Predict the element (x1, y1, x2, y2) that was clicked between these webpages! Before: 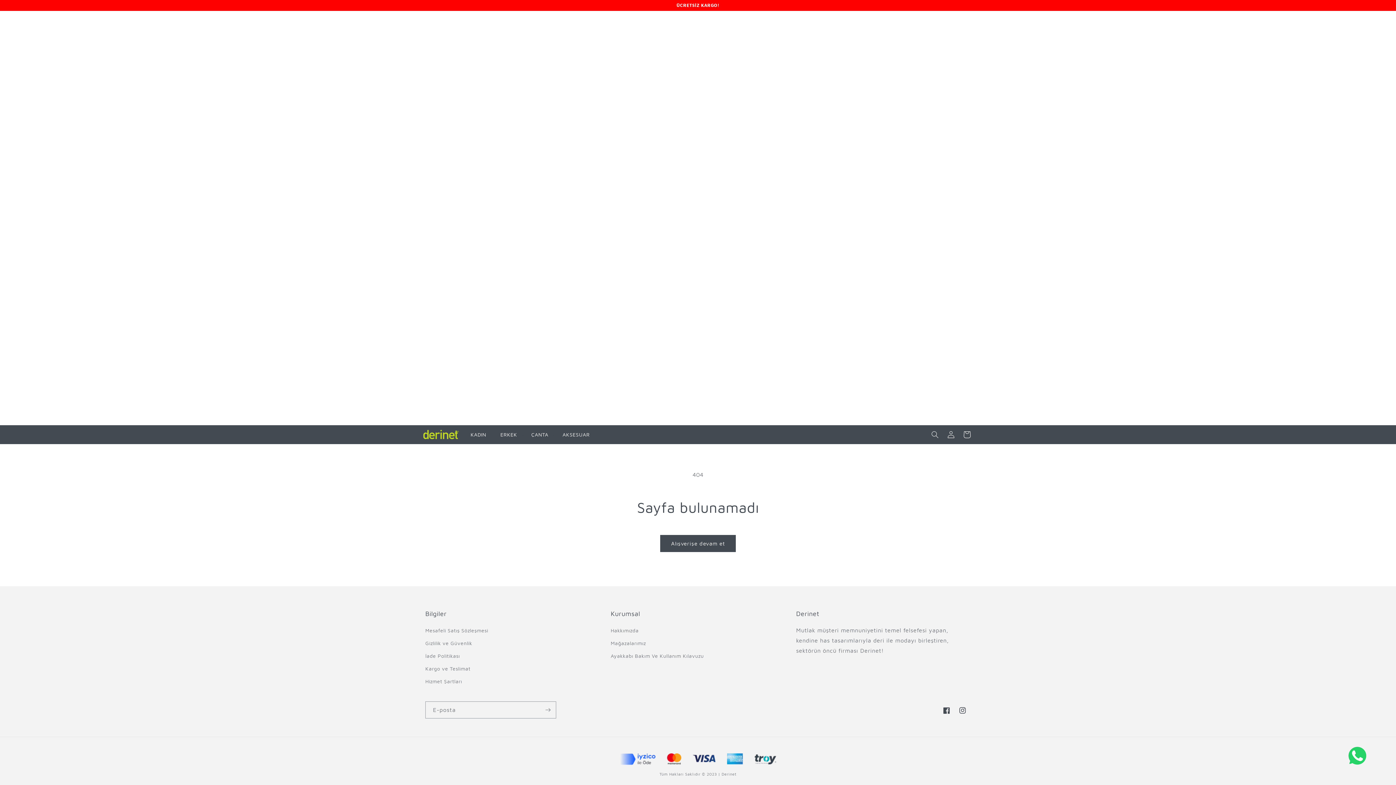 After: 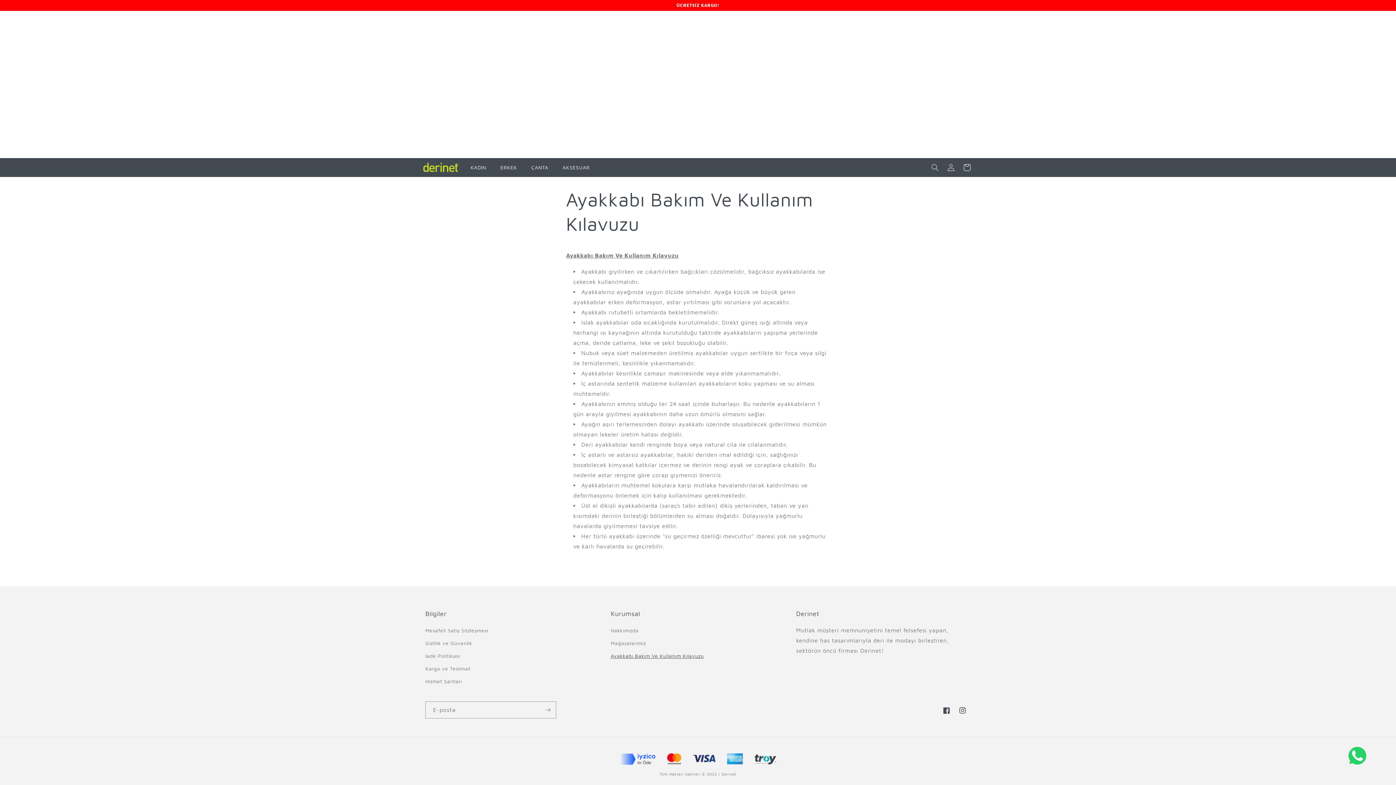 Action: bbox: (610, 649, 704, 662) label: Ayakkabı Bakım Ve Kullanım Kılavuzu